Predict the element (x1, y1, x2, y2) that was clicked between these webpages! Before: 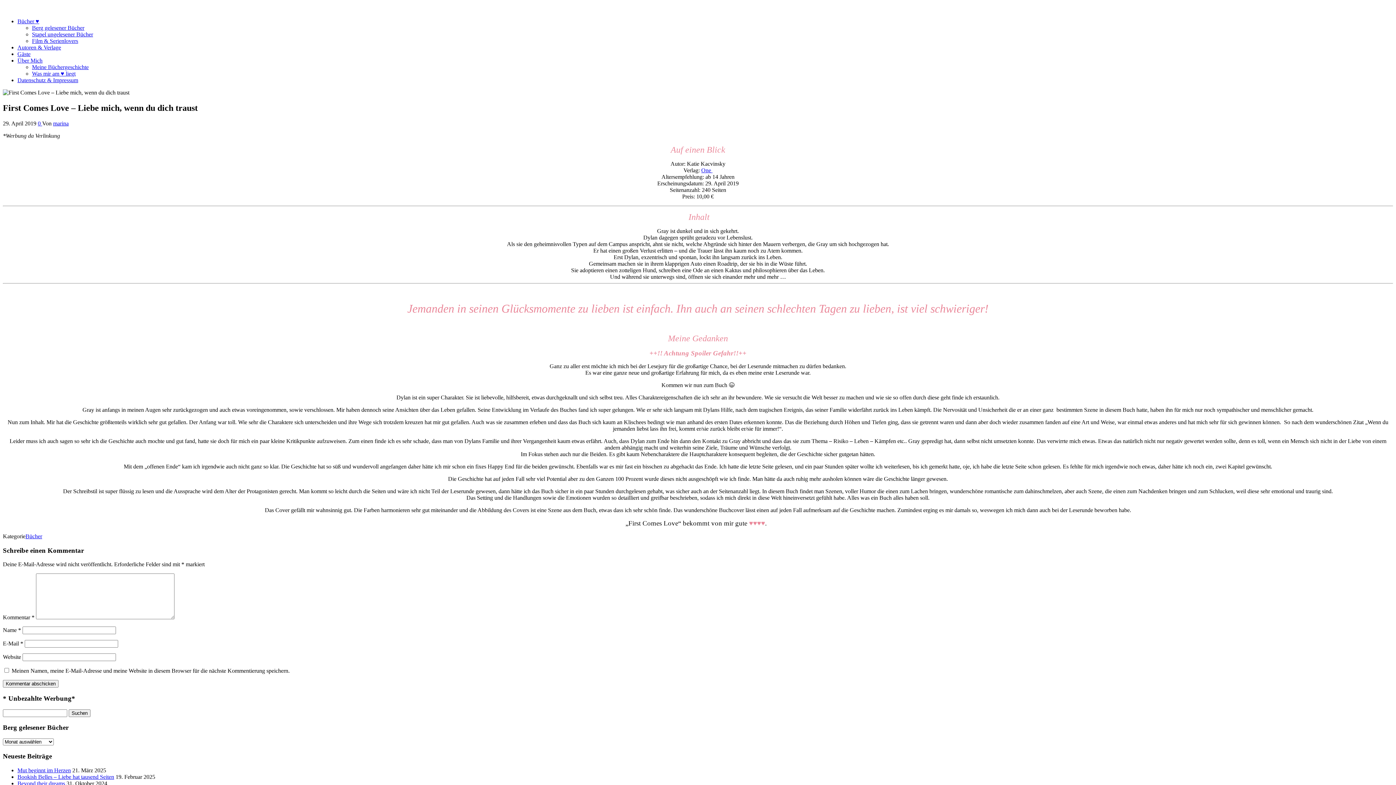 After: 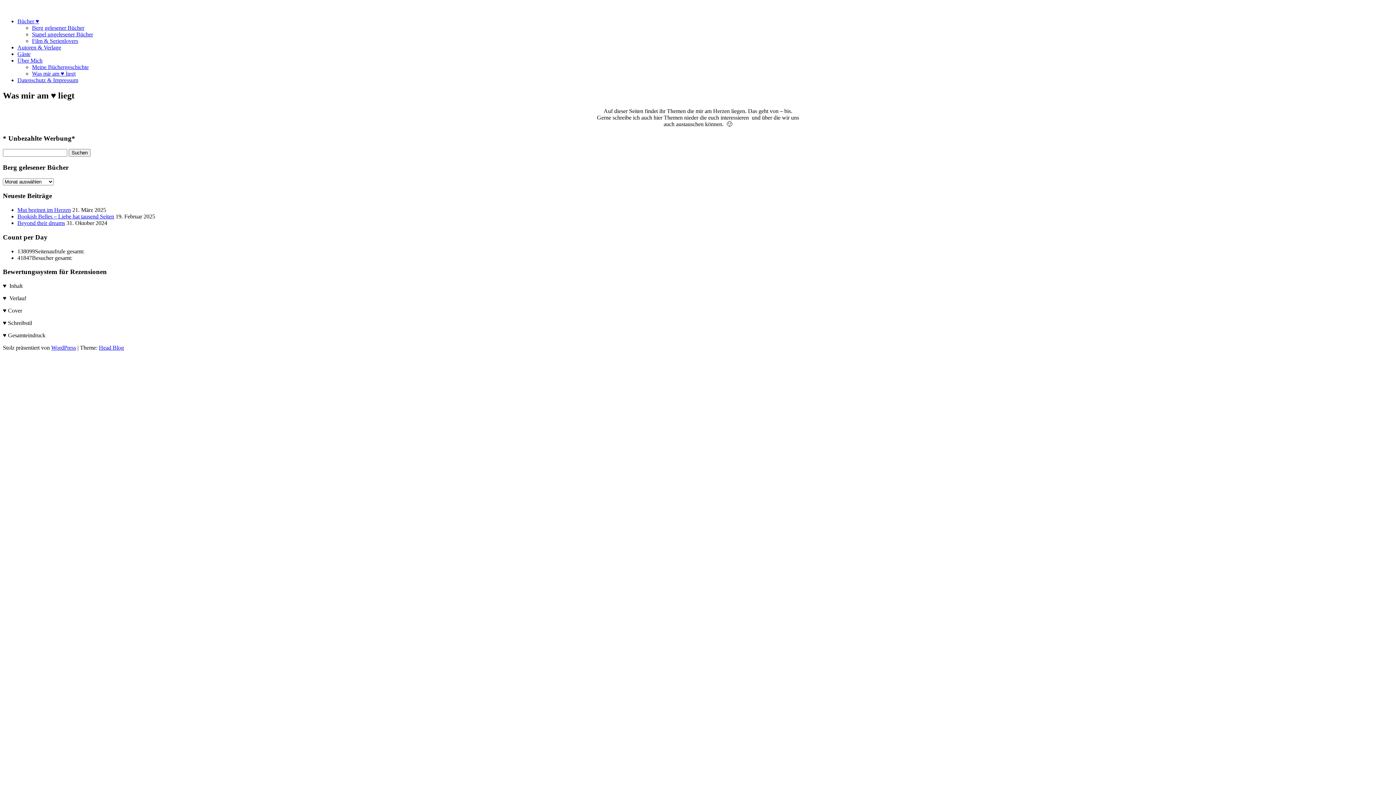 Action: bbox: (32, 70, 75, 76) label: Was mir am ♥ liegt